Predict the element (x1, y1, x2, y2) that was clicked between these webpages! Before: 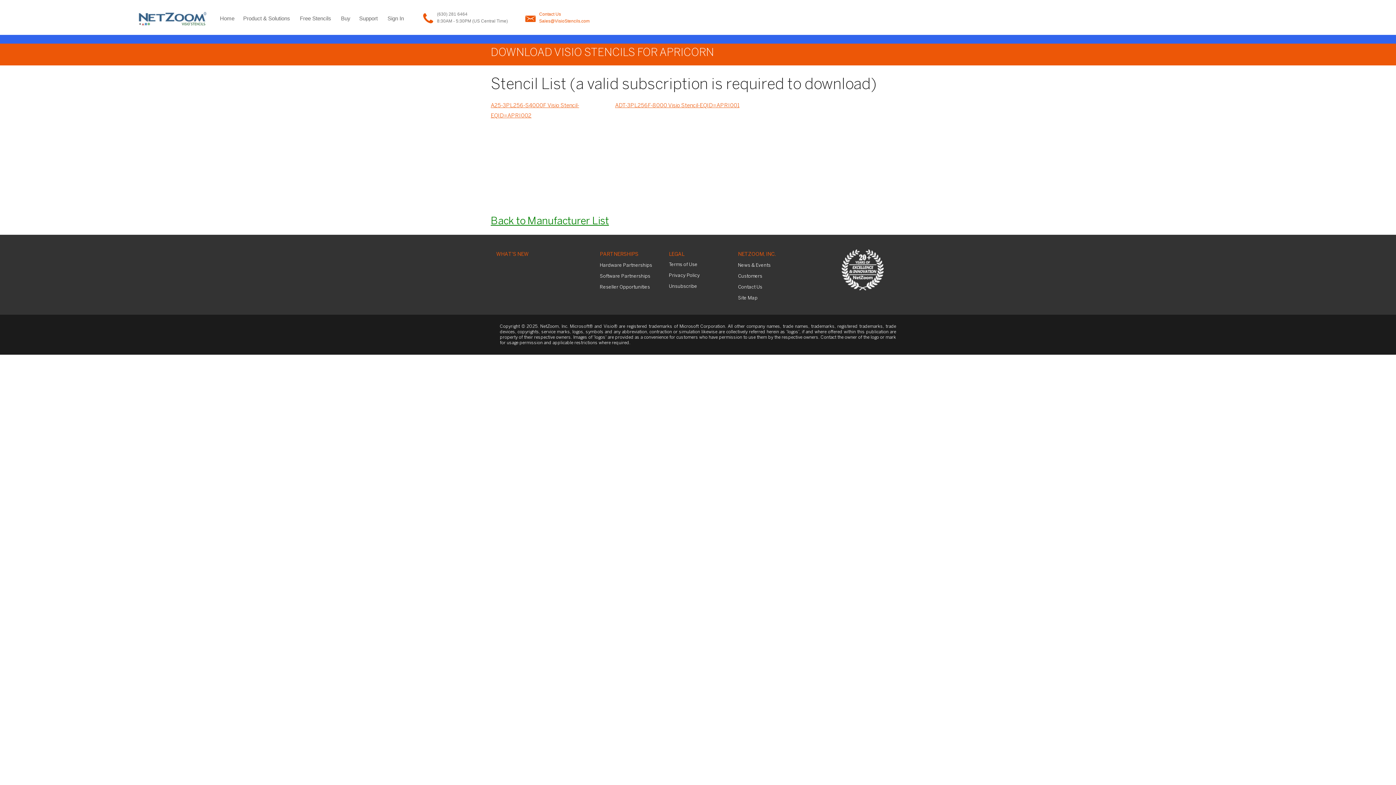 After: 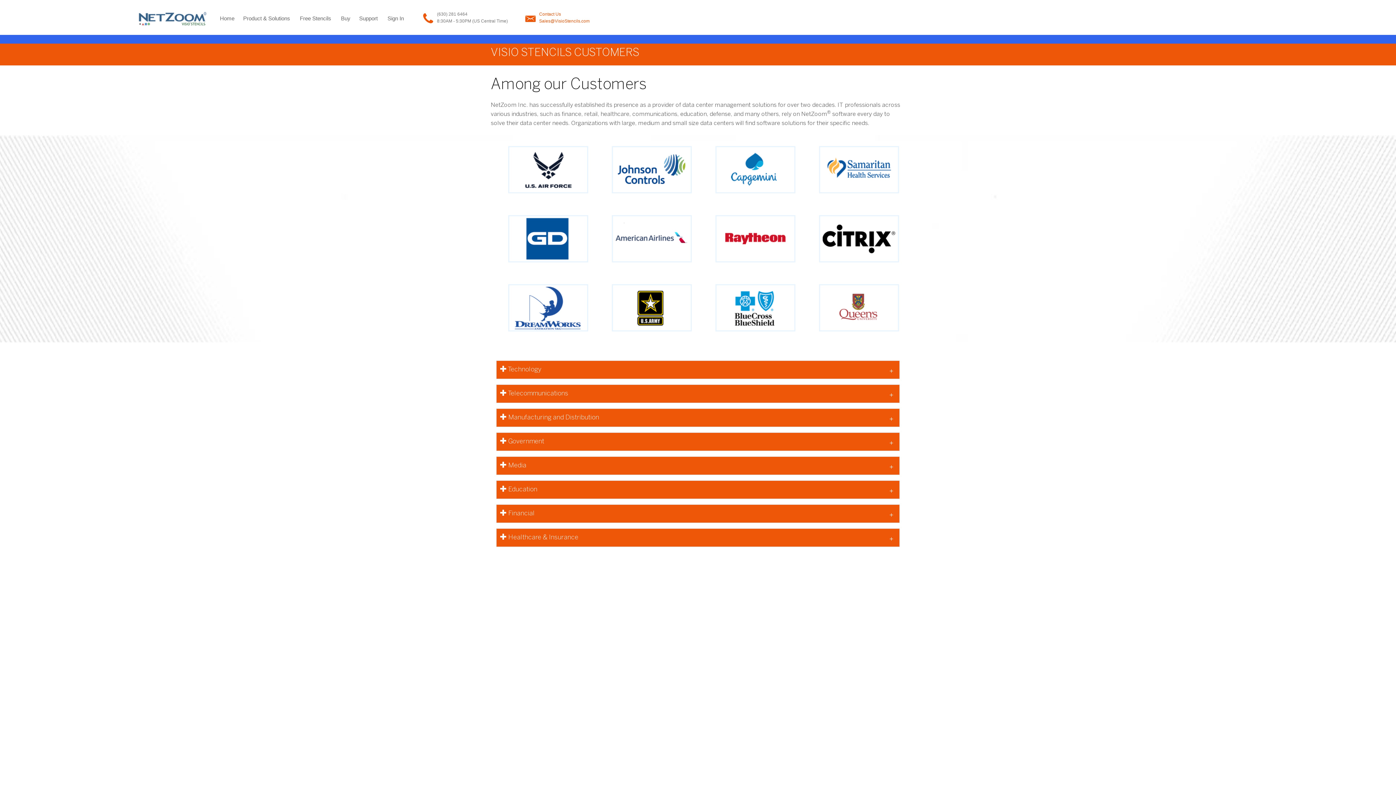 Action: label: Customers bbox: (738, 271, 762, 281)